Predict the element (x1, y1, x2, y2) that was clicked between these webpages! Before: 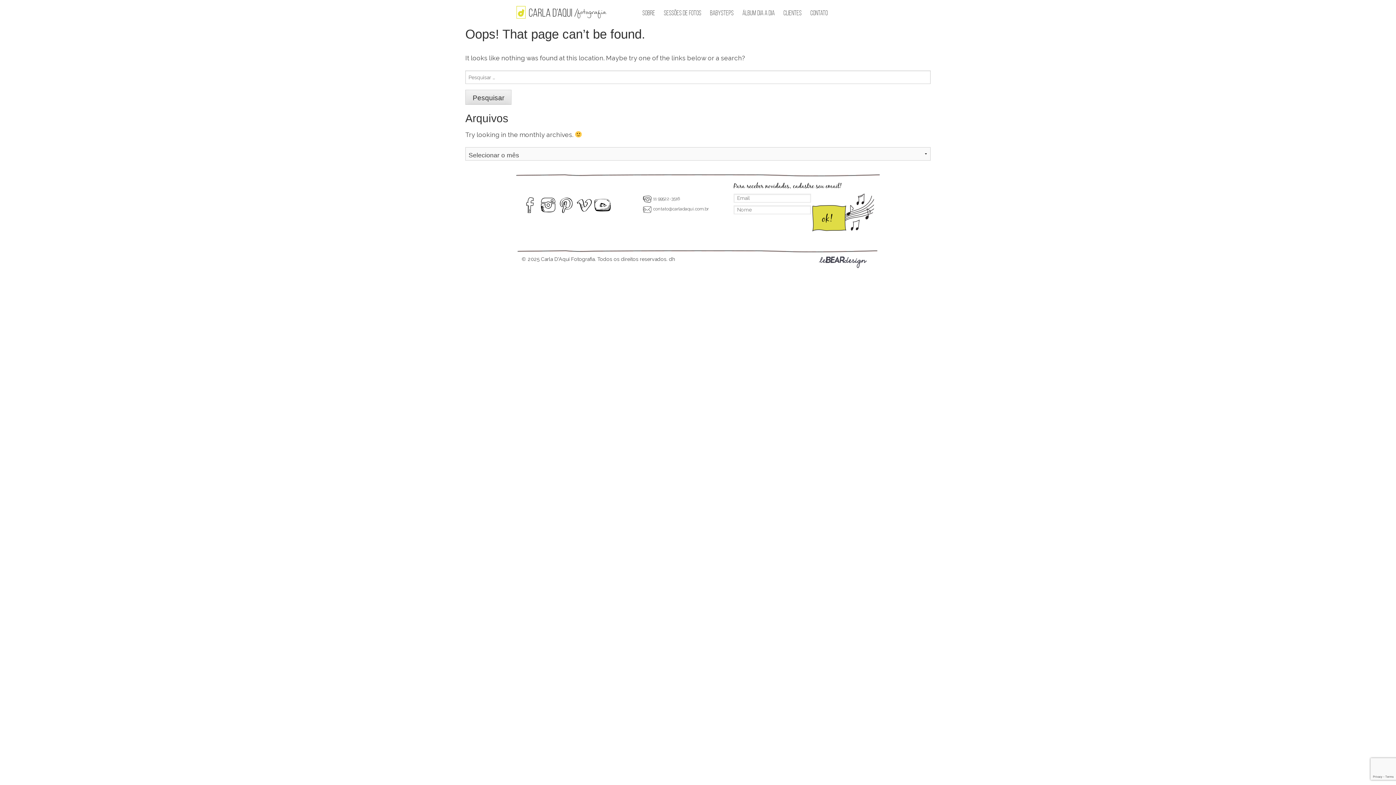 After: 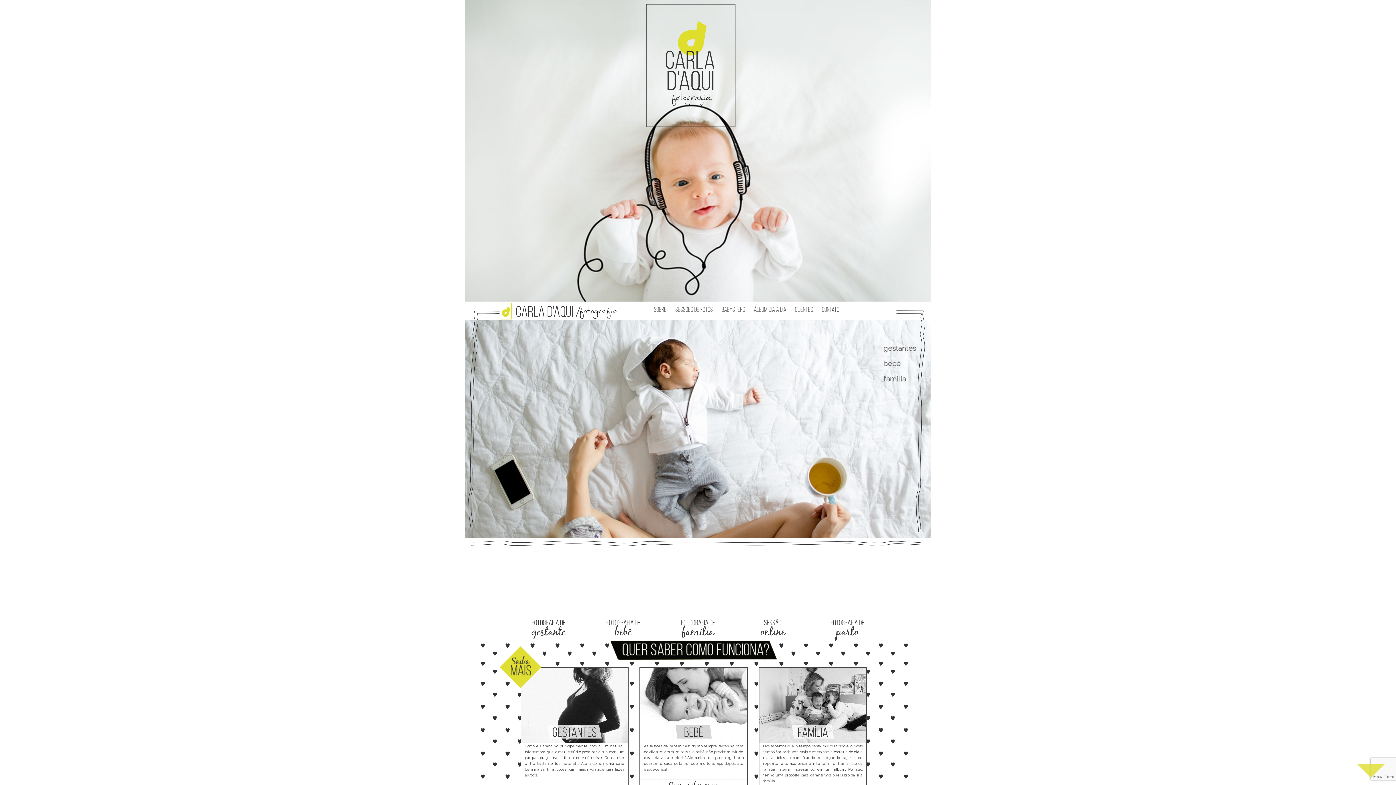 Action: label:  11 99522-3516 bbox: (643, 195, 680, 201)